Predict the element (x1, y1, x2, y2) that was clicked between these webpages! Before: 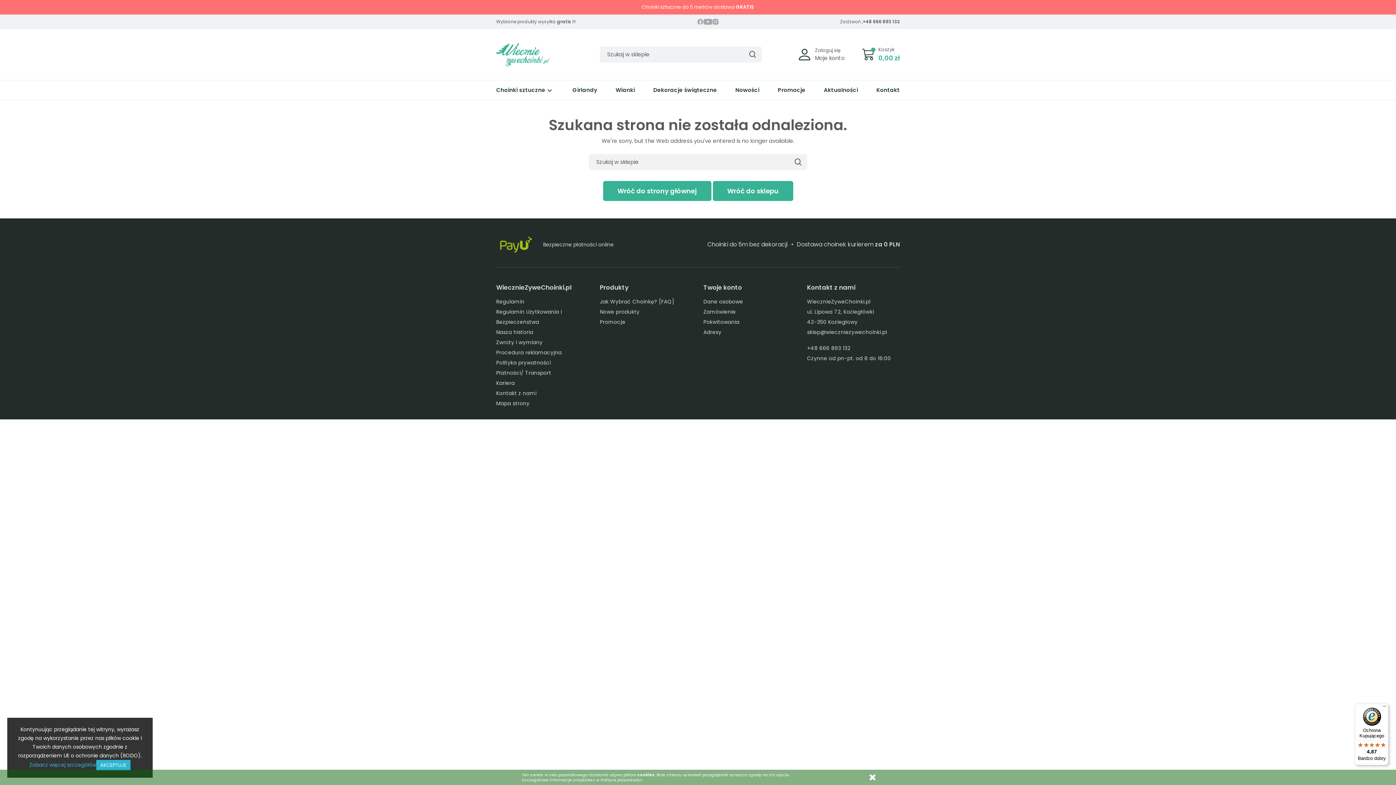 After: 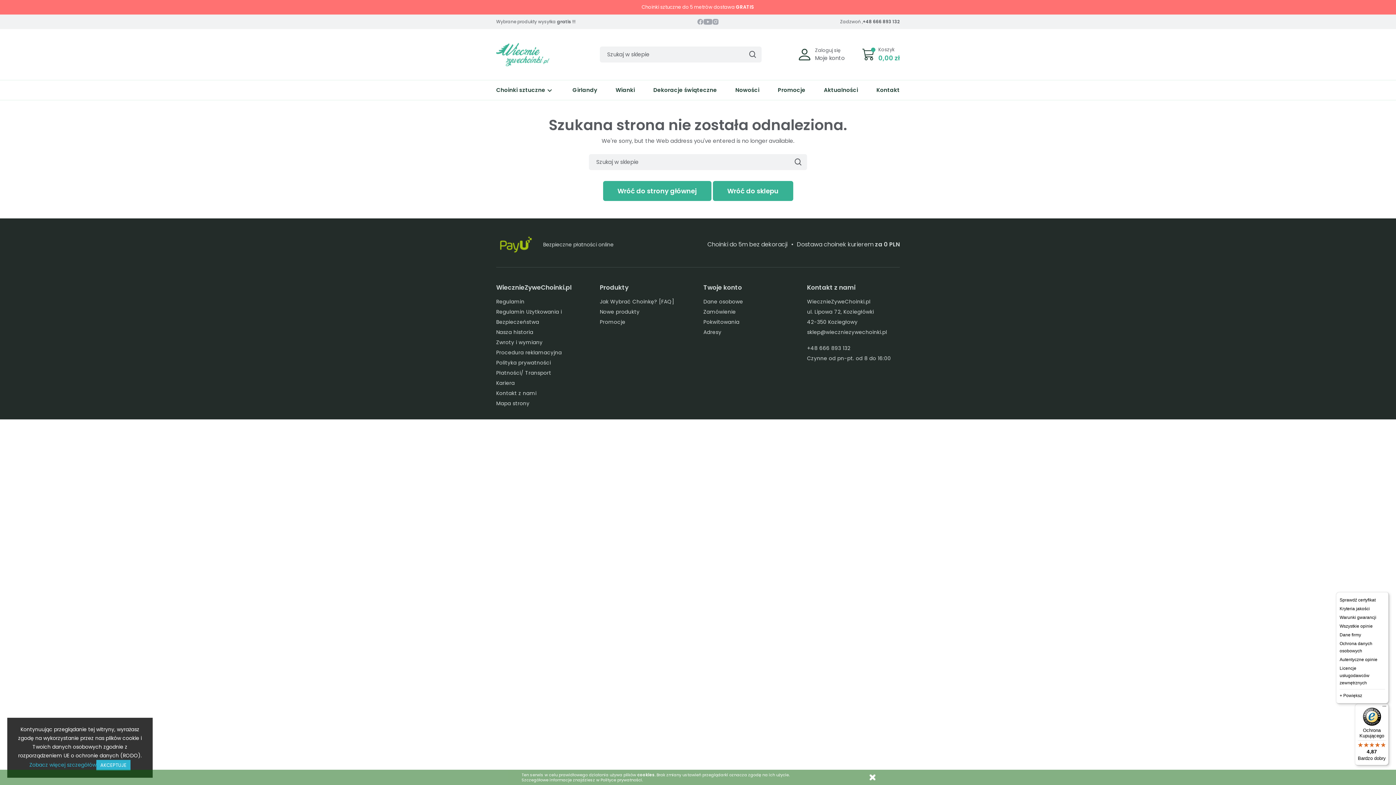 Action: label: Menu bbox: (1380, 704, 1389, 712)